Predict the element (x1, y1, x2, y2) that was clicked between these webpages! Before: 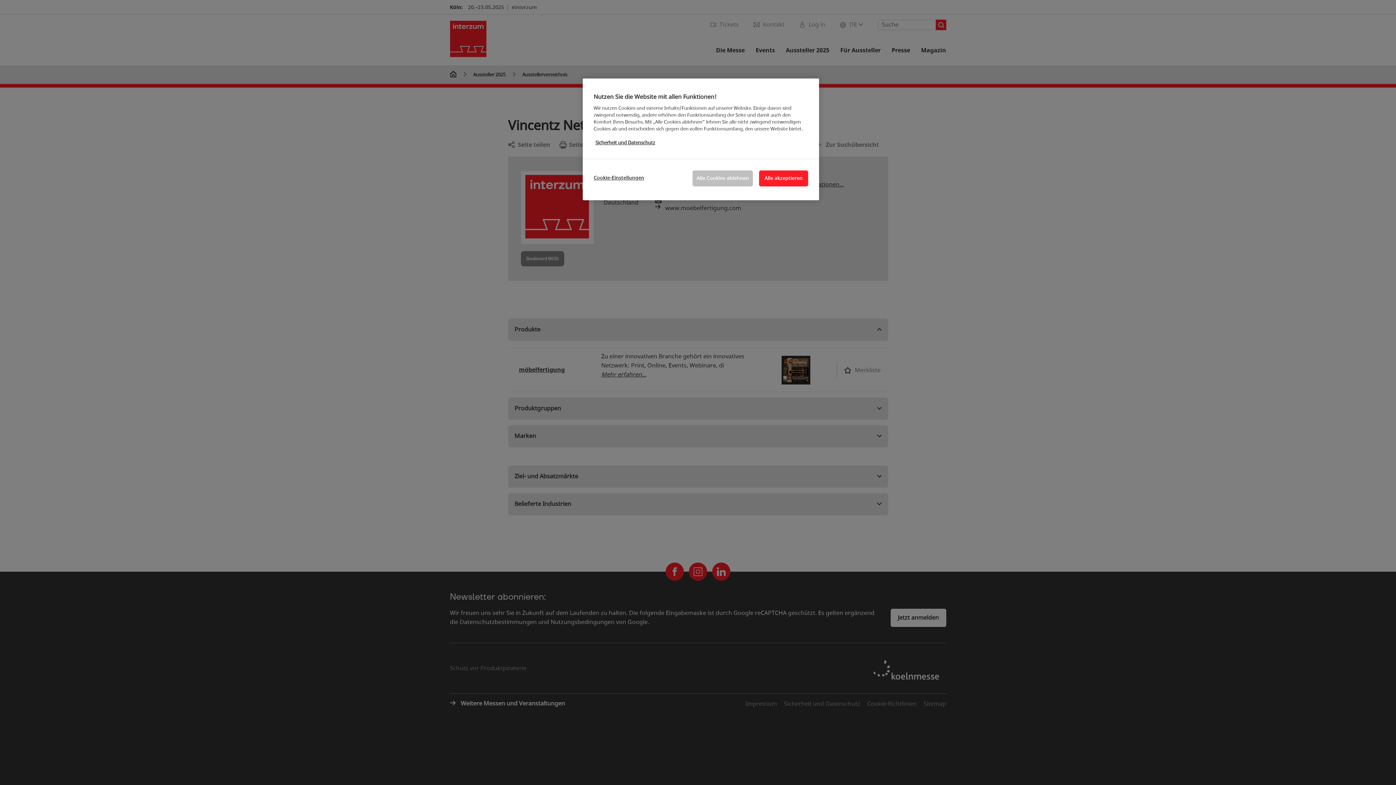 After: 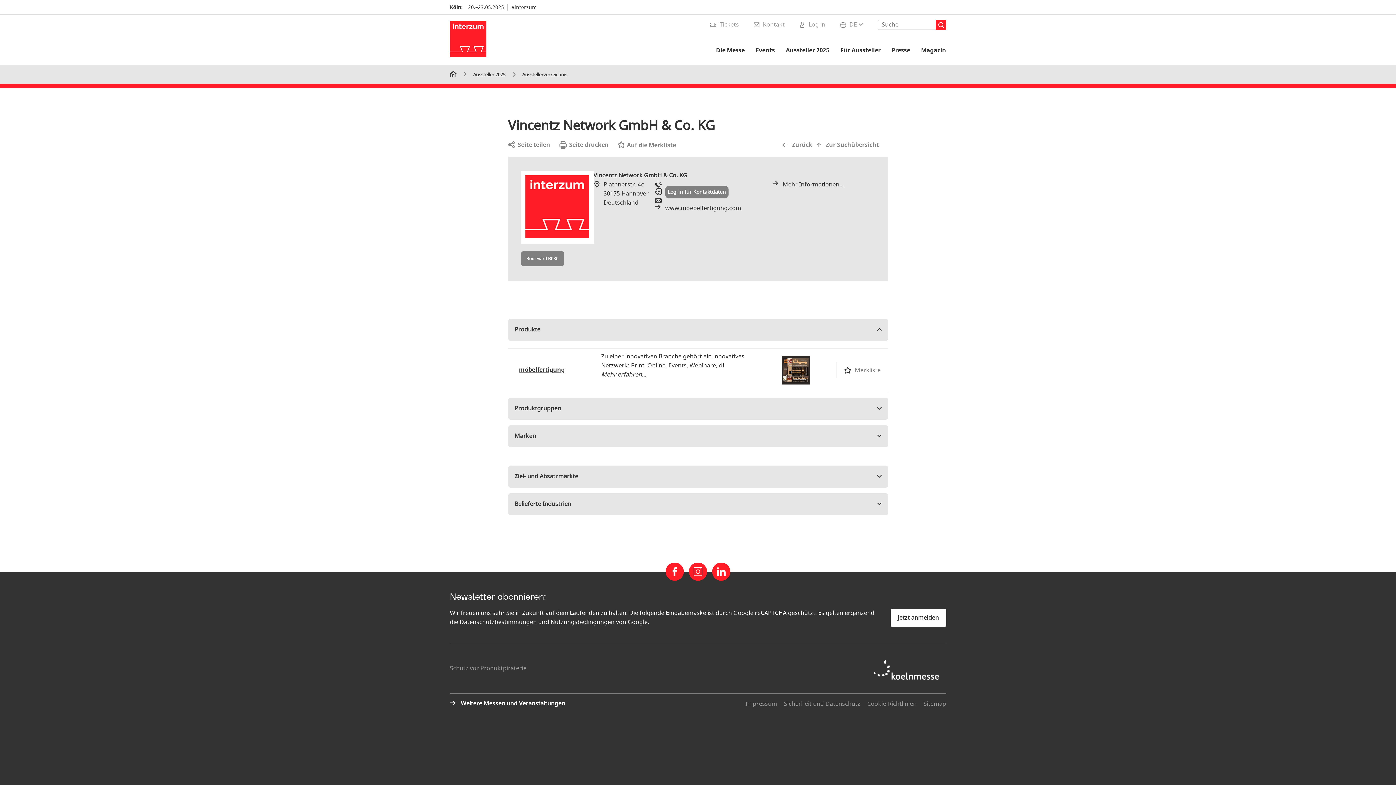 Action: label: Alle akzeptieren bbox: (759, 170, 808, 186)